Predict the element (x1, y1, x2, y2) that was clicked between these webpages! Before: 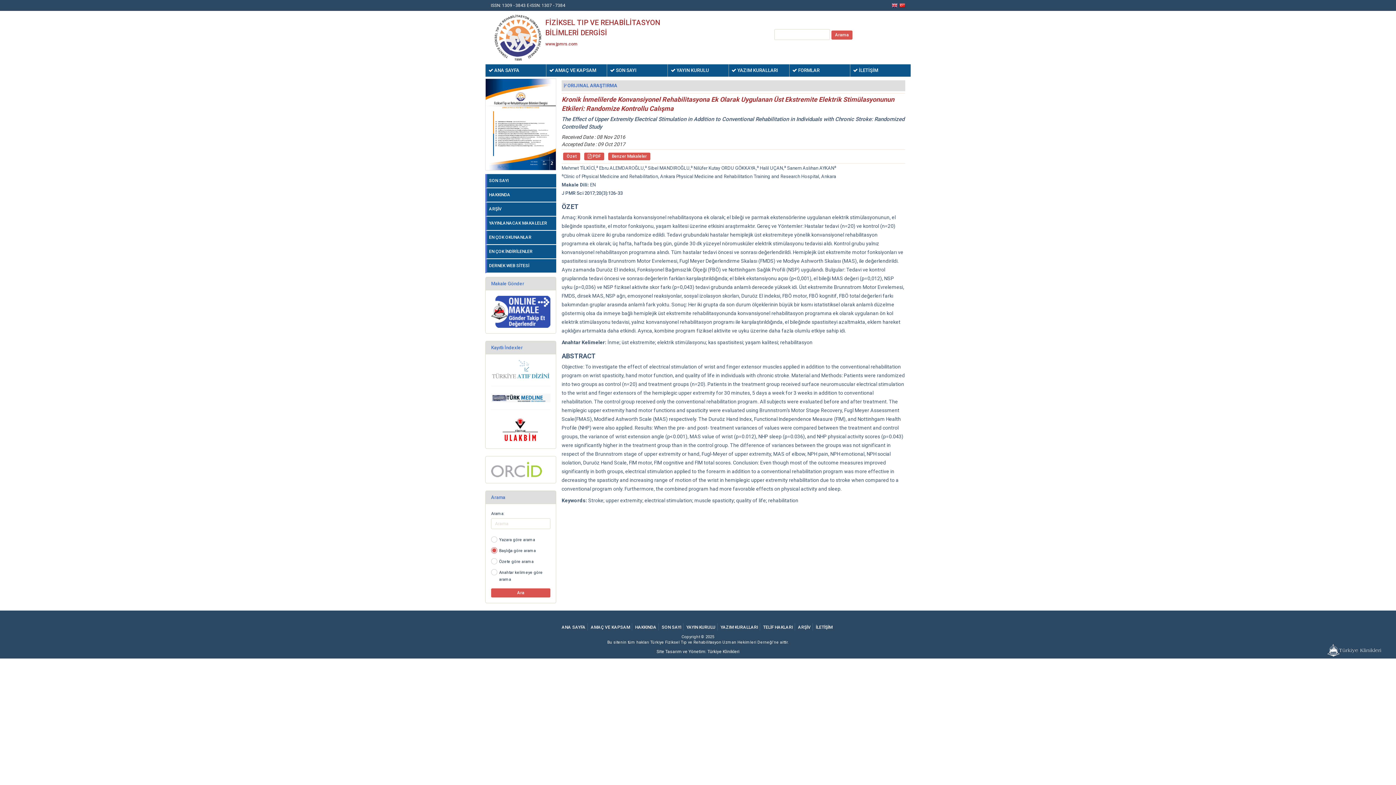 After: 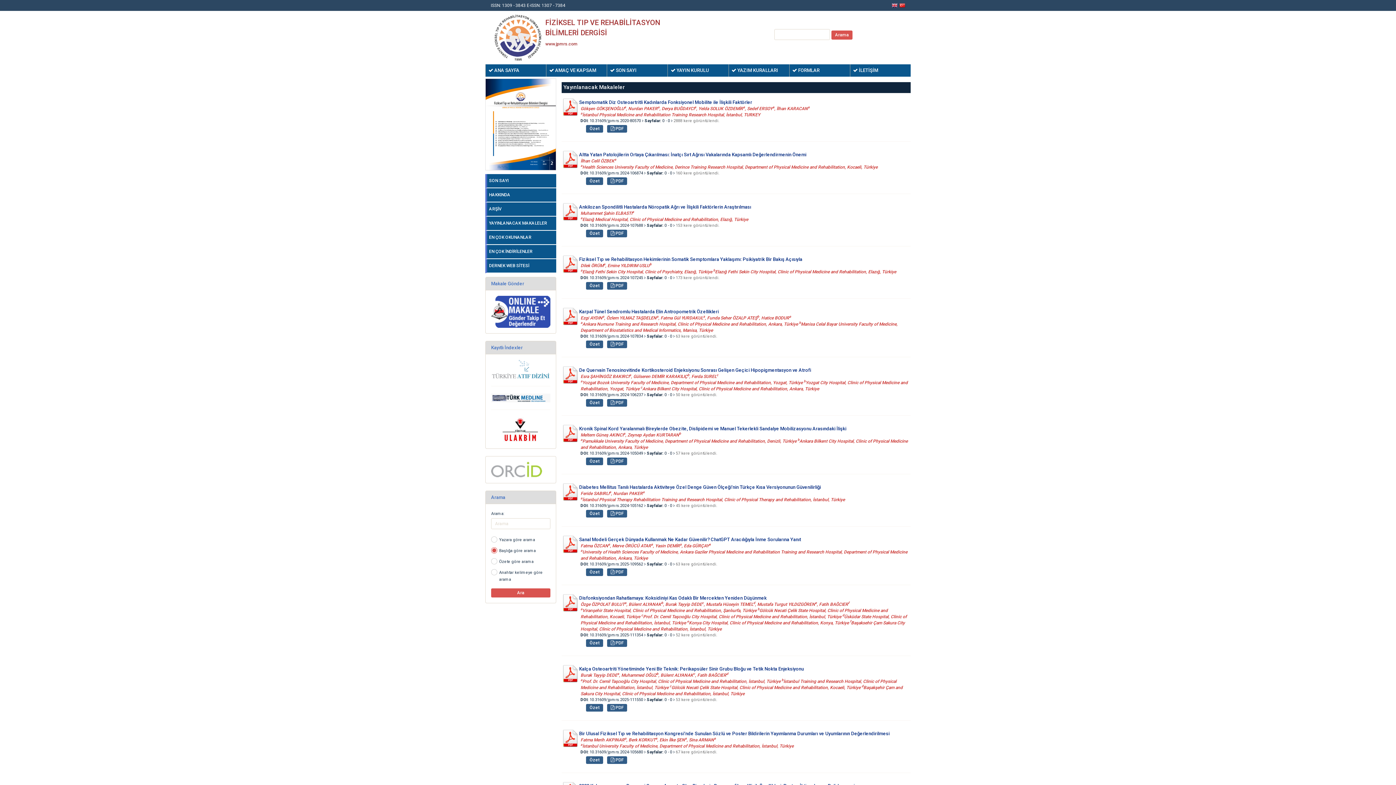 Action: label: YAYINLANACAK MAKALELER bbox: (485, 216, 556, 230)